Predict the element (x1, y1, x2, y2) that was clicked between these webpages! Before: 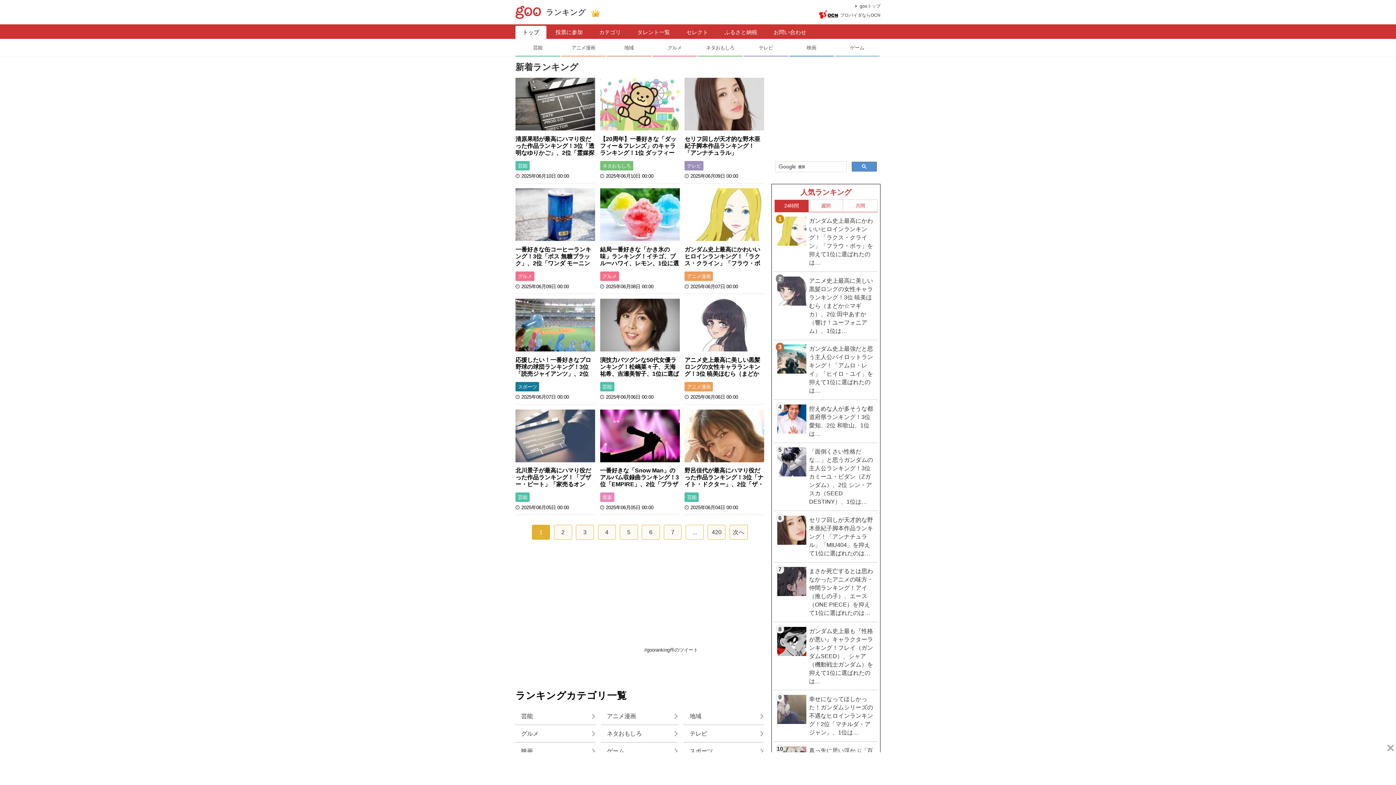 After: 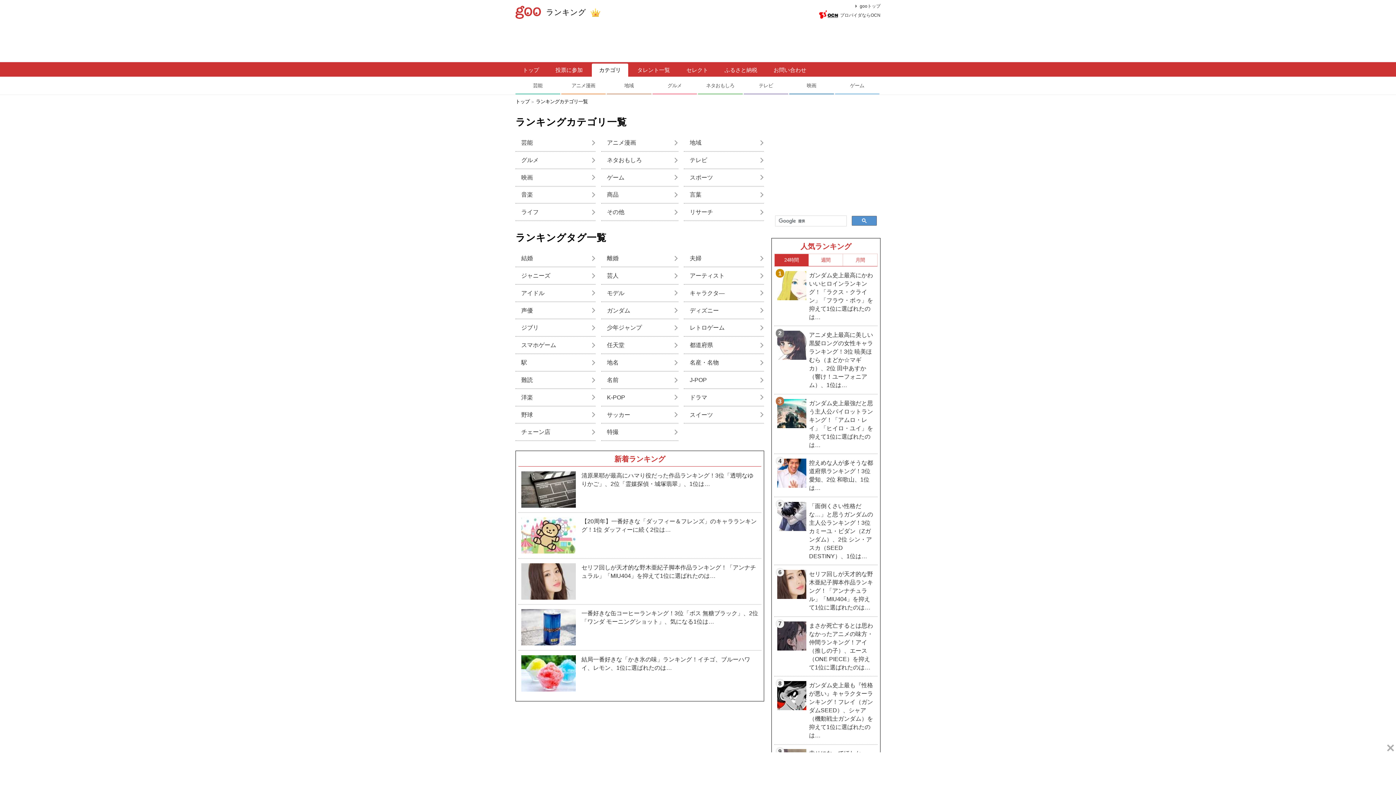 Action: bbox: (592, 25, 628, 38) label: カテゴリ